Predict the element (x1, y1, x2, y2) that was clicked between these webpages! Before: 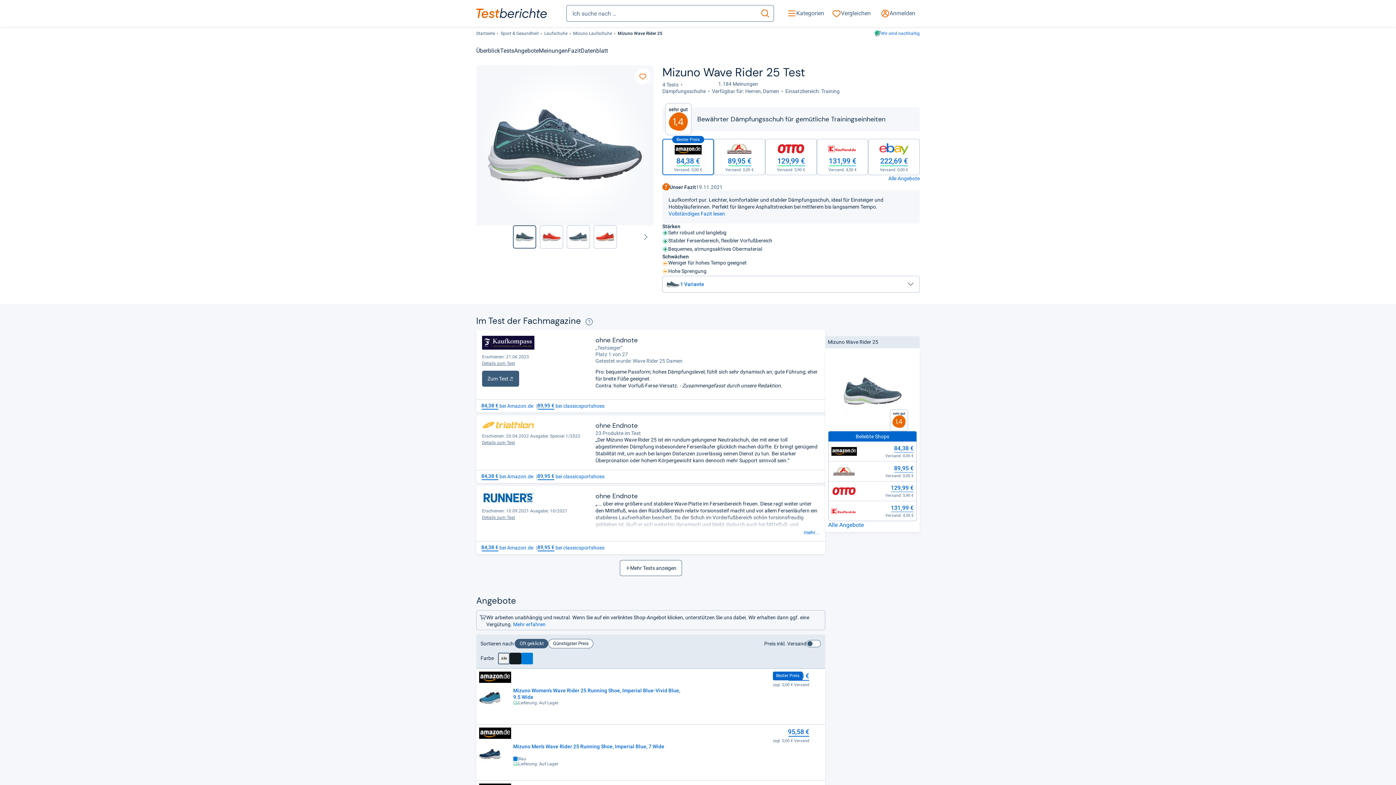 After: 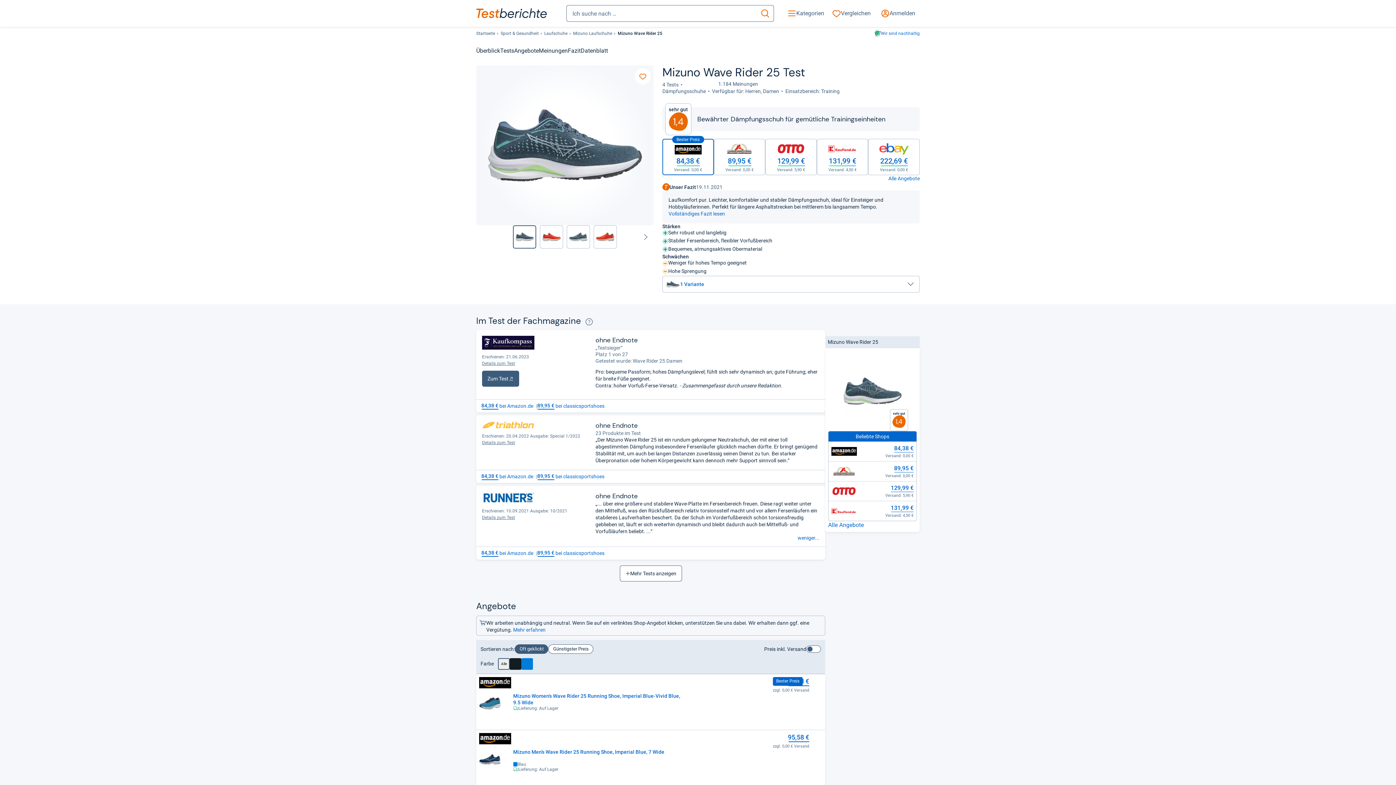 Action: bbox: (804, 529, 819, 535) label: mehr...